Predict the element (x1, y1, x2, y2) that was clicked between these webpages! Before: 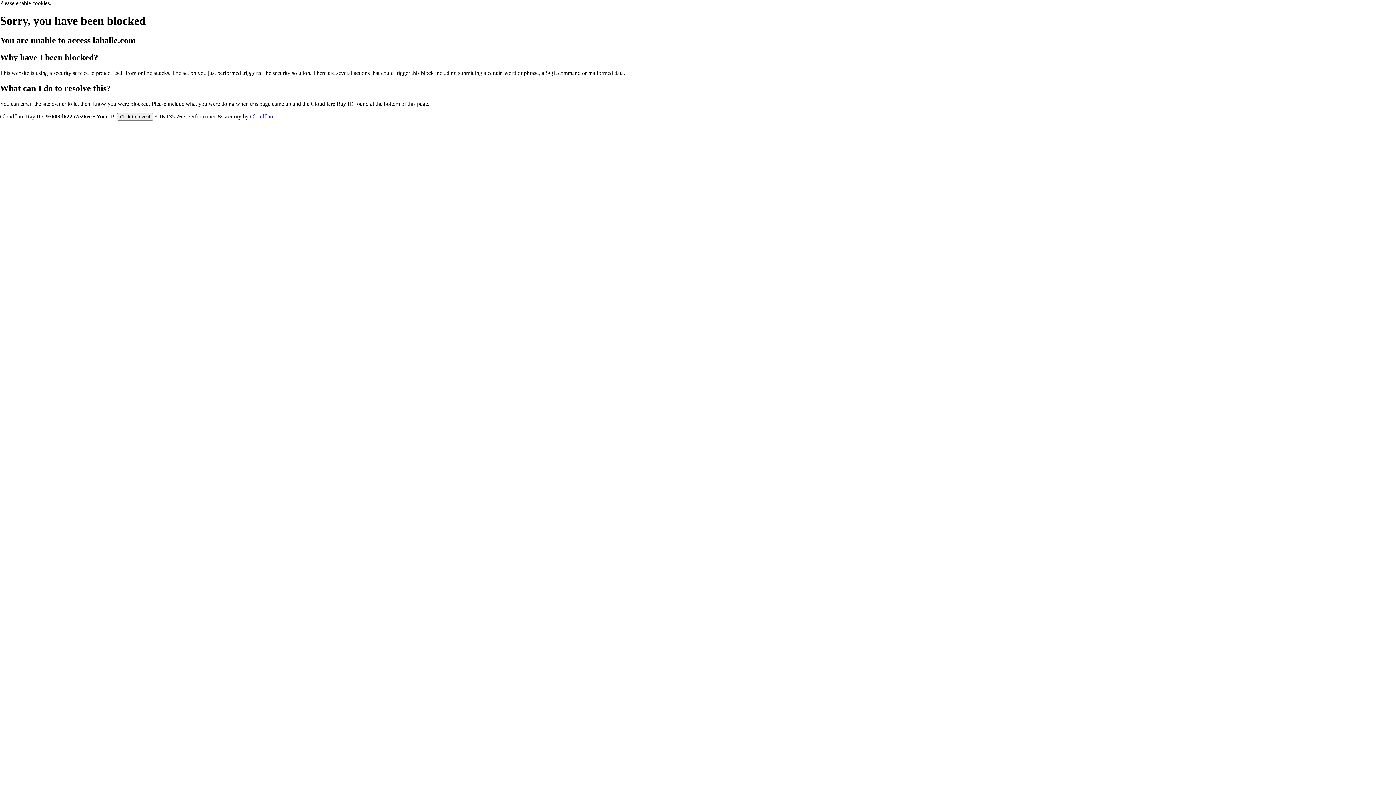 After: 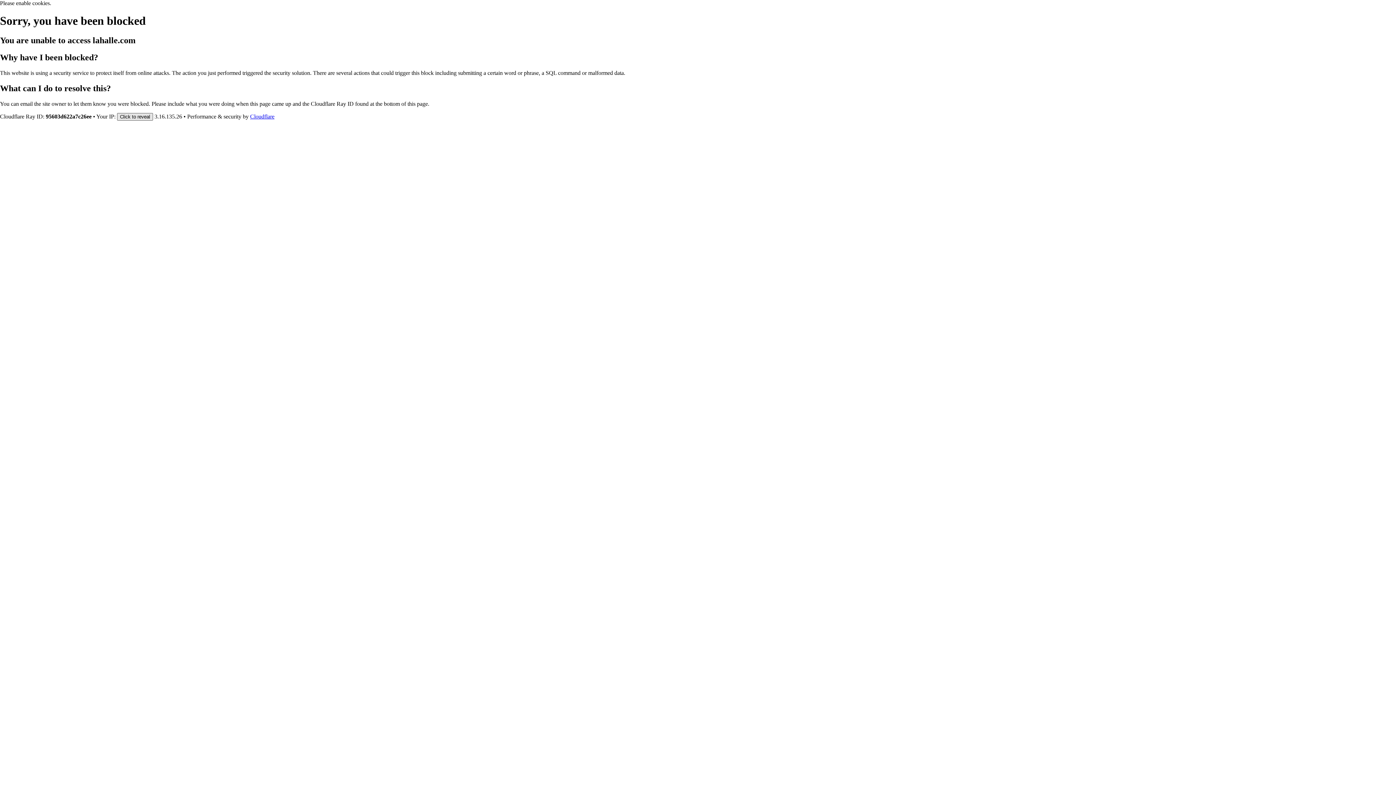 Action: bbox: (117, 112, 153, 120) label: Click to reveal